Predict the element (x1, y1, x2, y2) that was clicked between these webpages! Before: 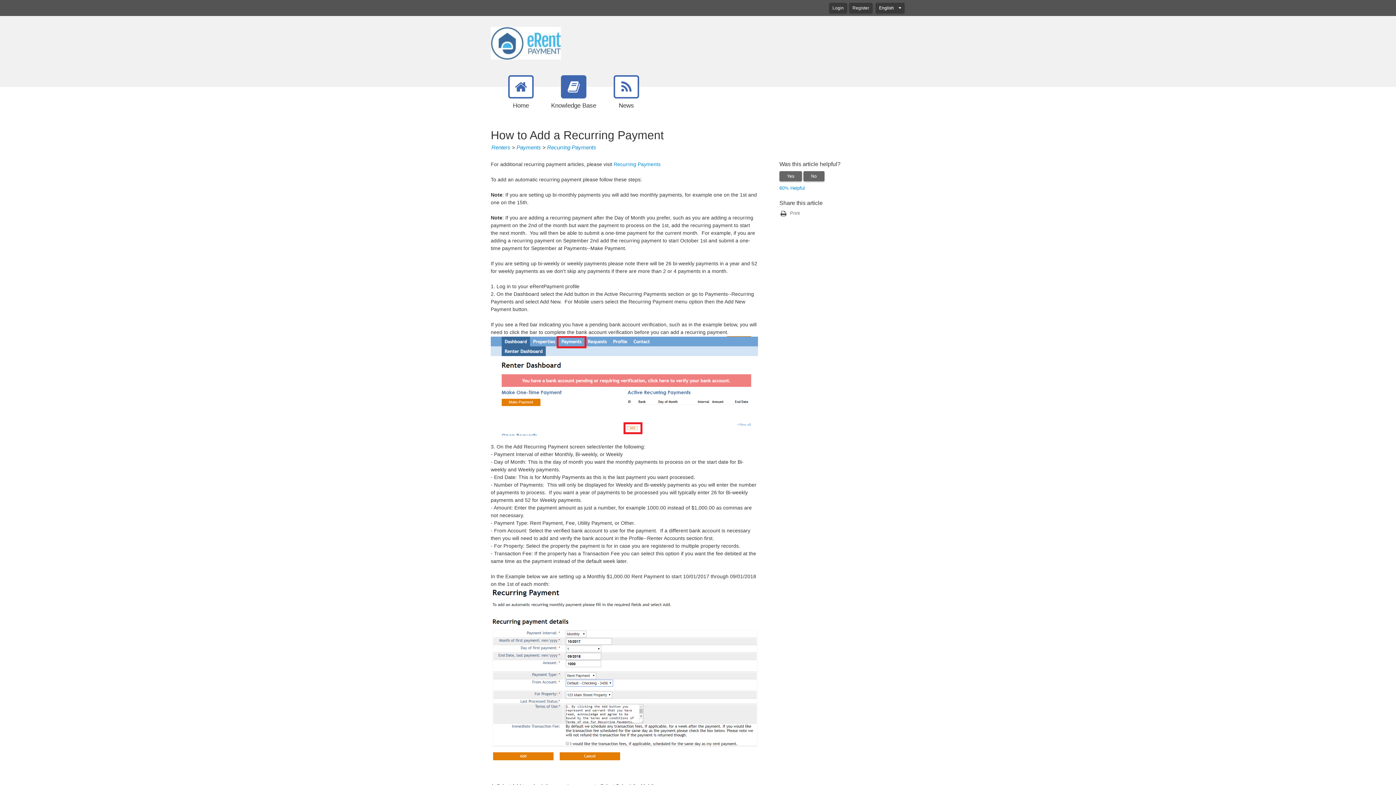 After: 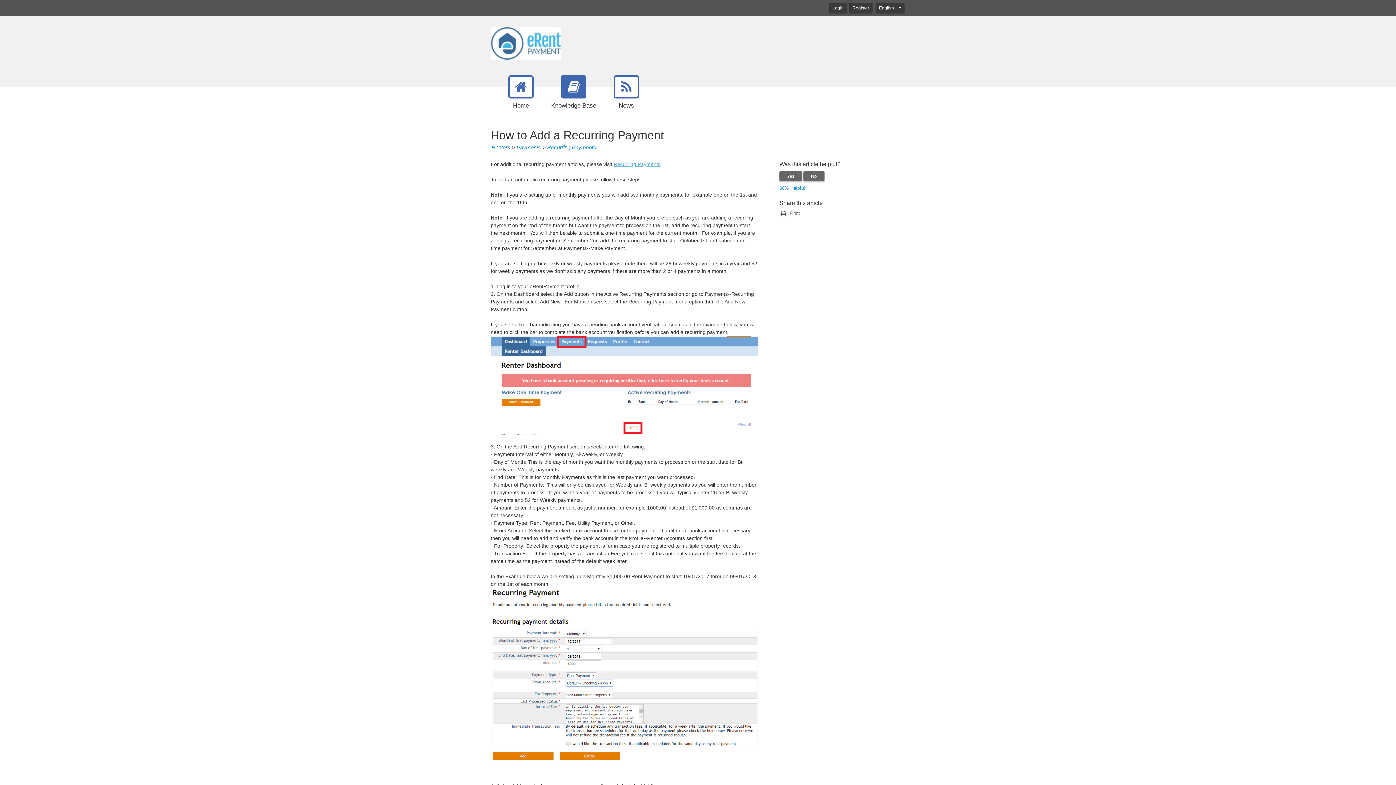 Action: label: Recurring Payments bbox: (613, 161, 660, 167)